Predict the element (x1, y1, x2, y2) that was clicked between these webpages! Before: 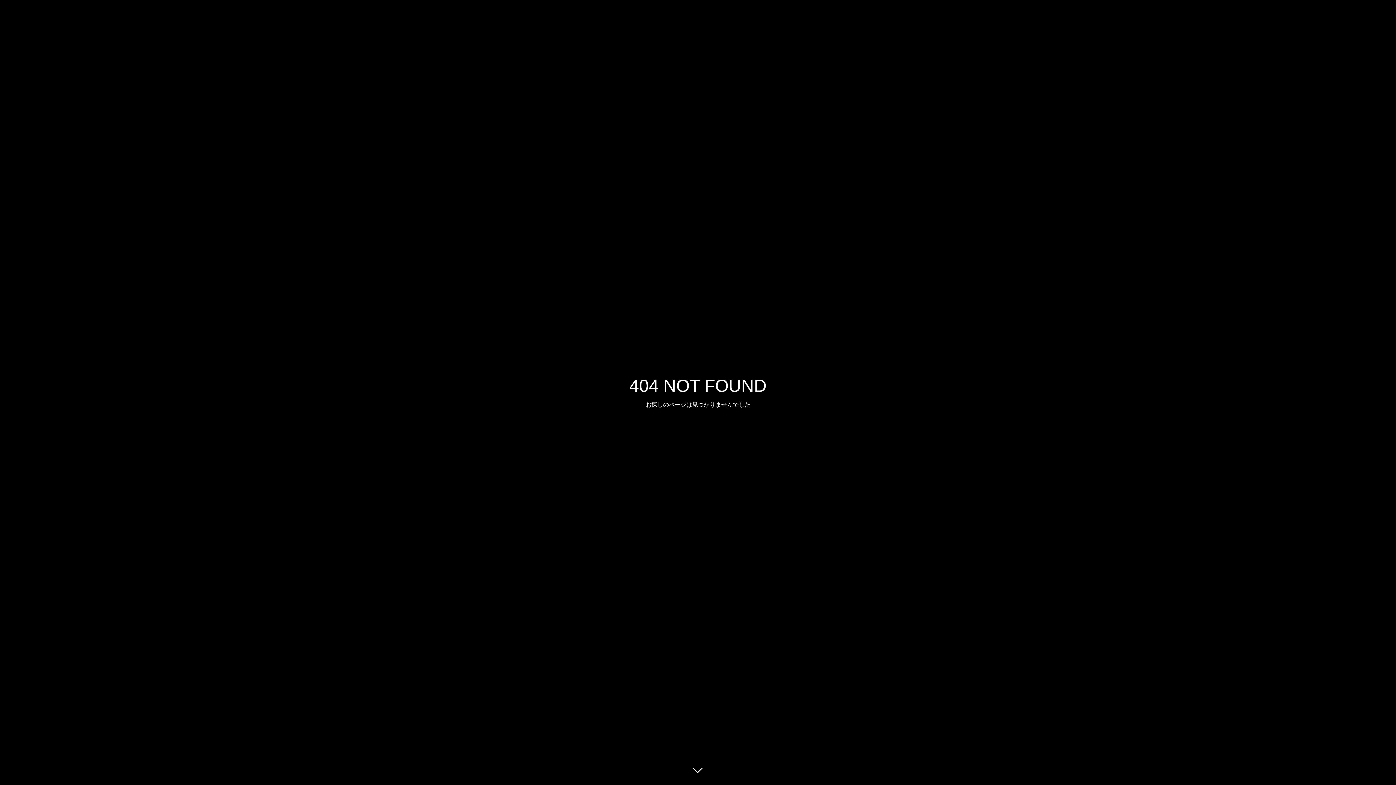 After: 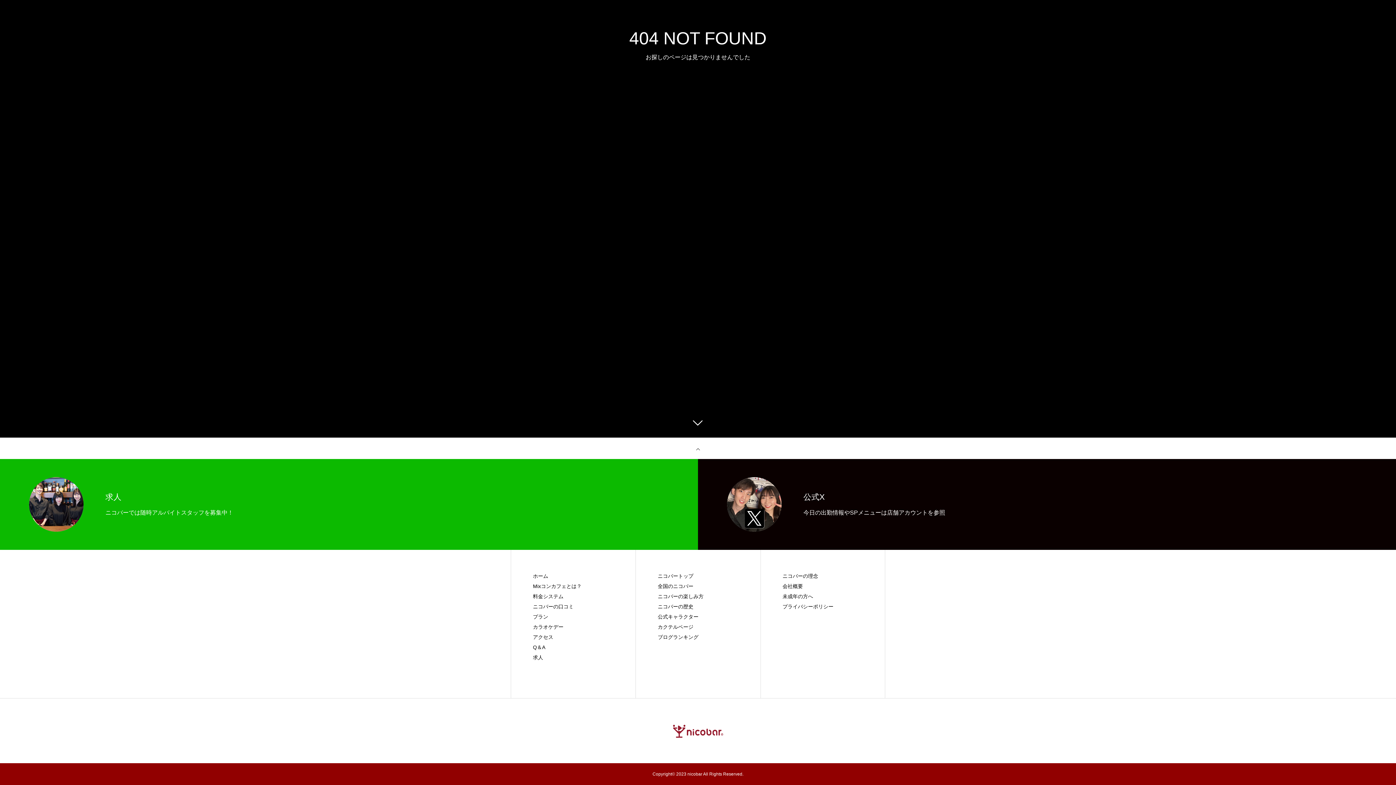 Action: bbox: (687, 760, 709, 781)